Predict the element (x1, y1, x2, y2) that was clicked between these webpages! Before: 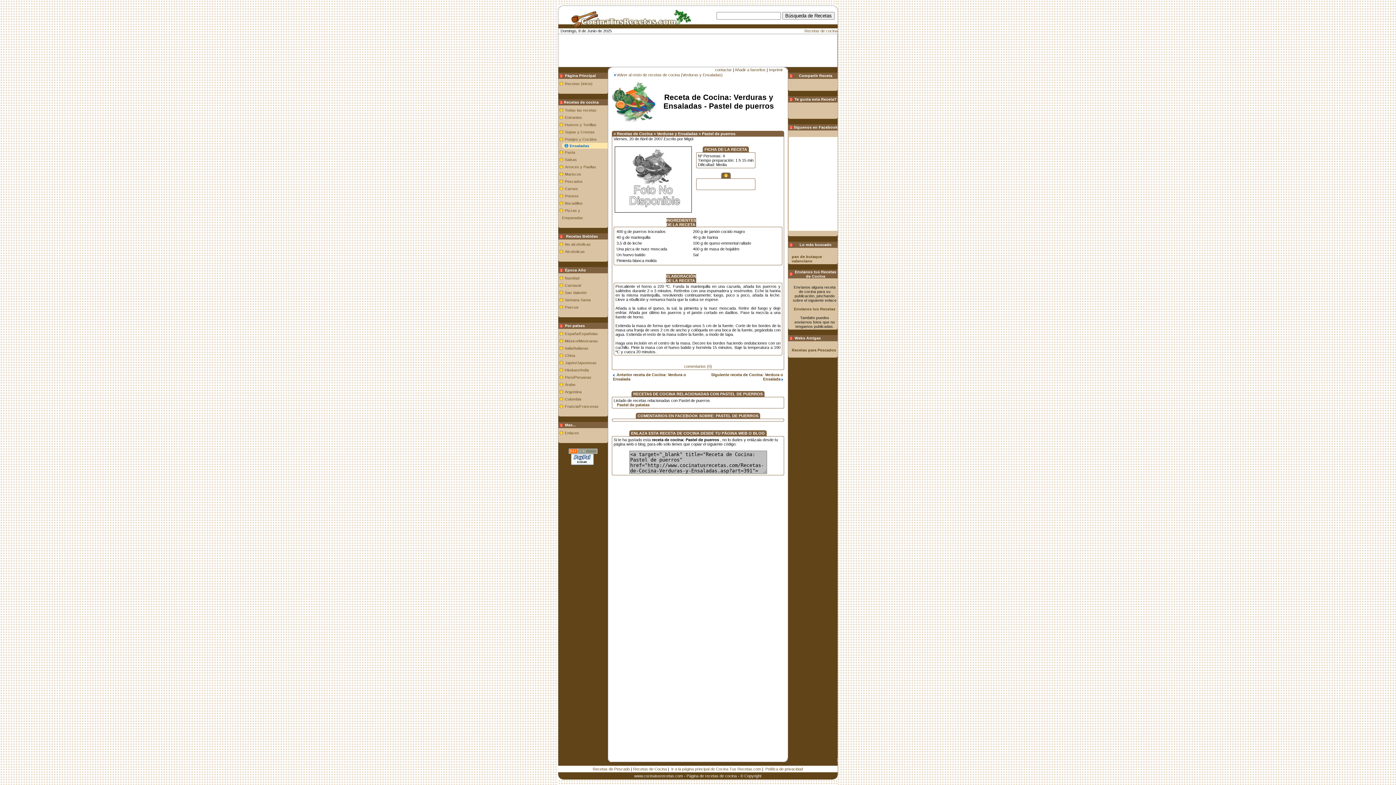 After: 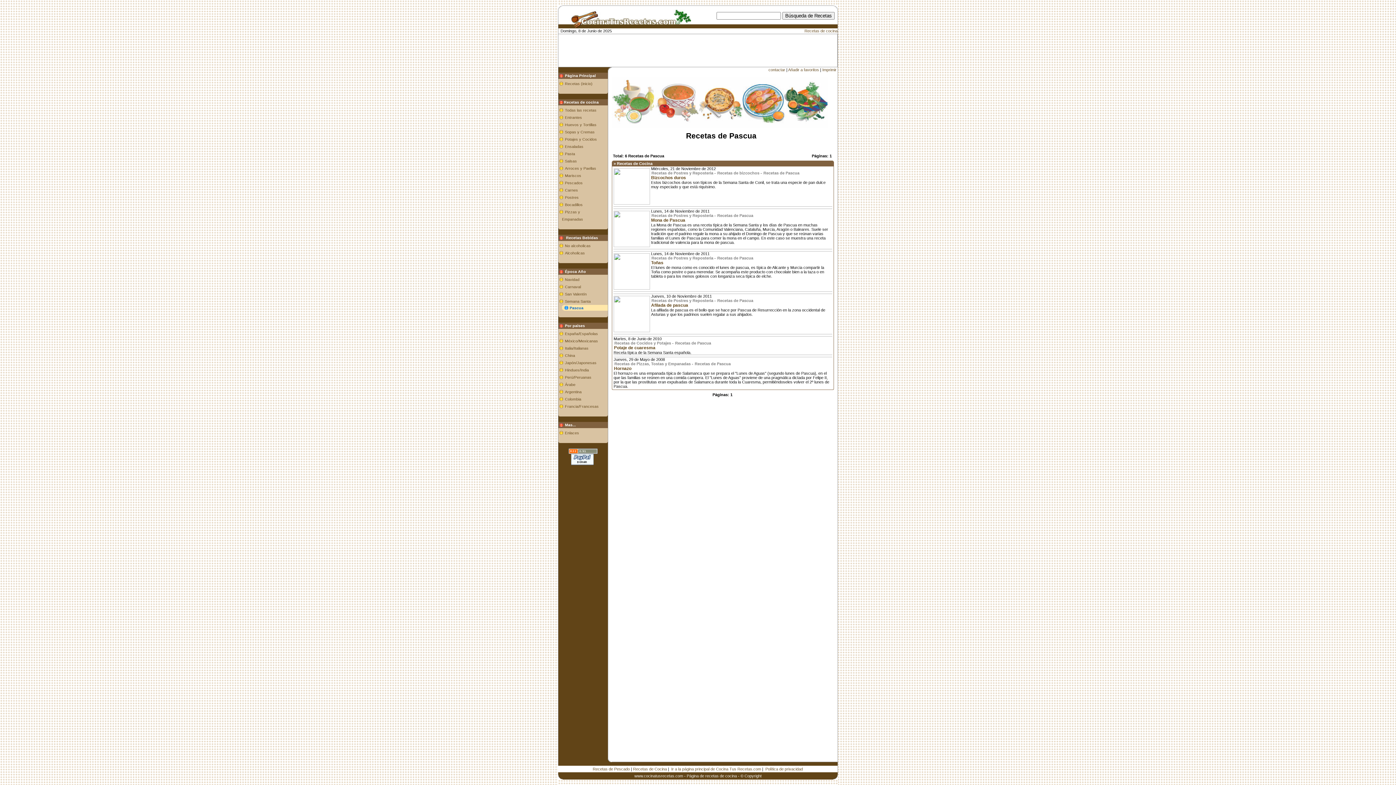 Action: label: Pascua bbox: (558, 304, 585, 310)